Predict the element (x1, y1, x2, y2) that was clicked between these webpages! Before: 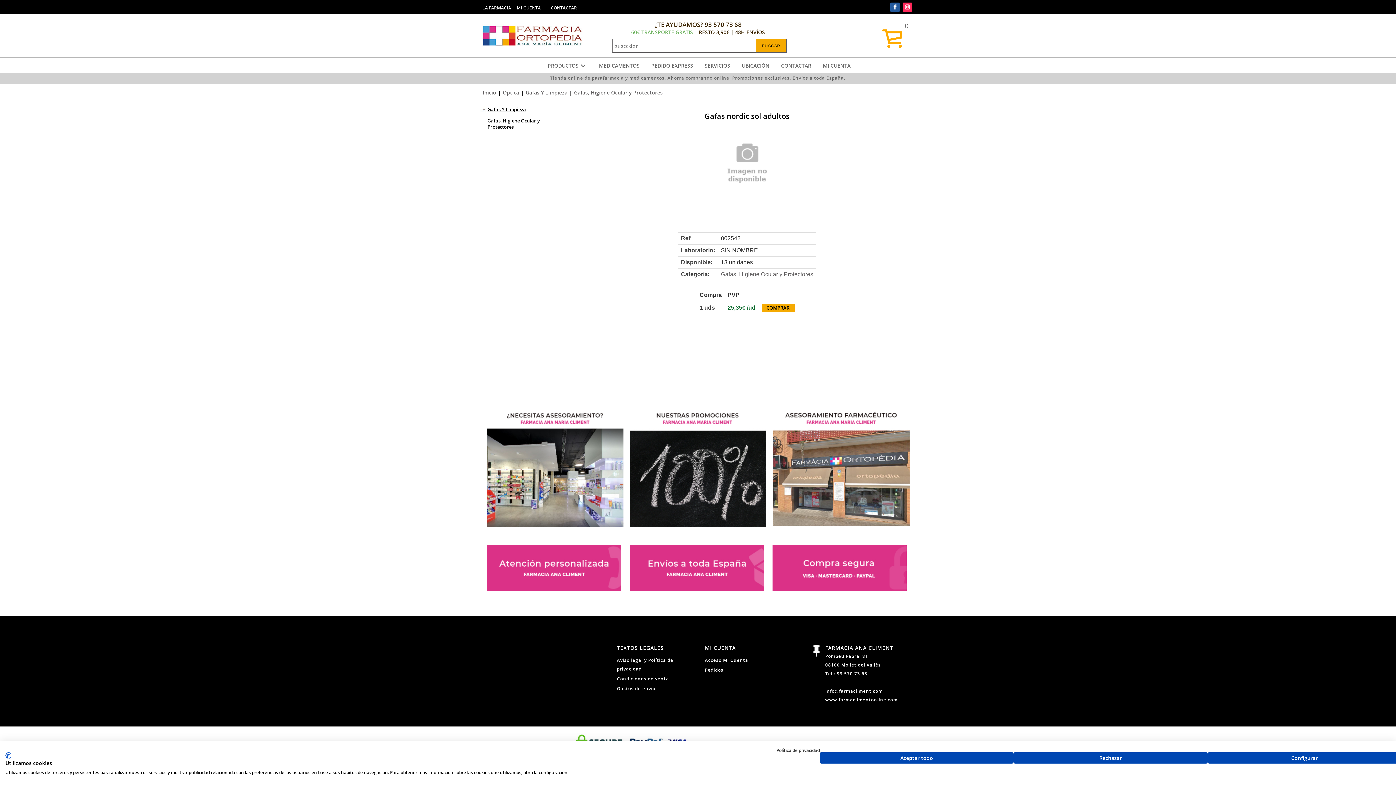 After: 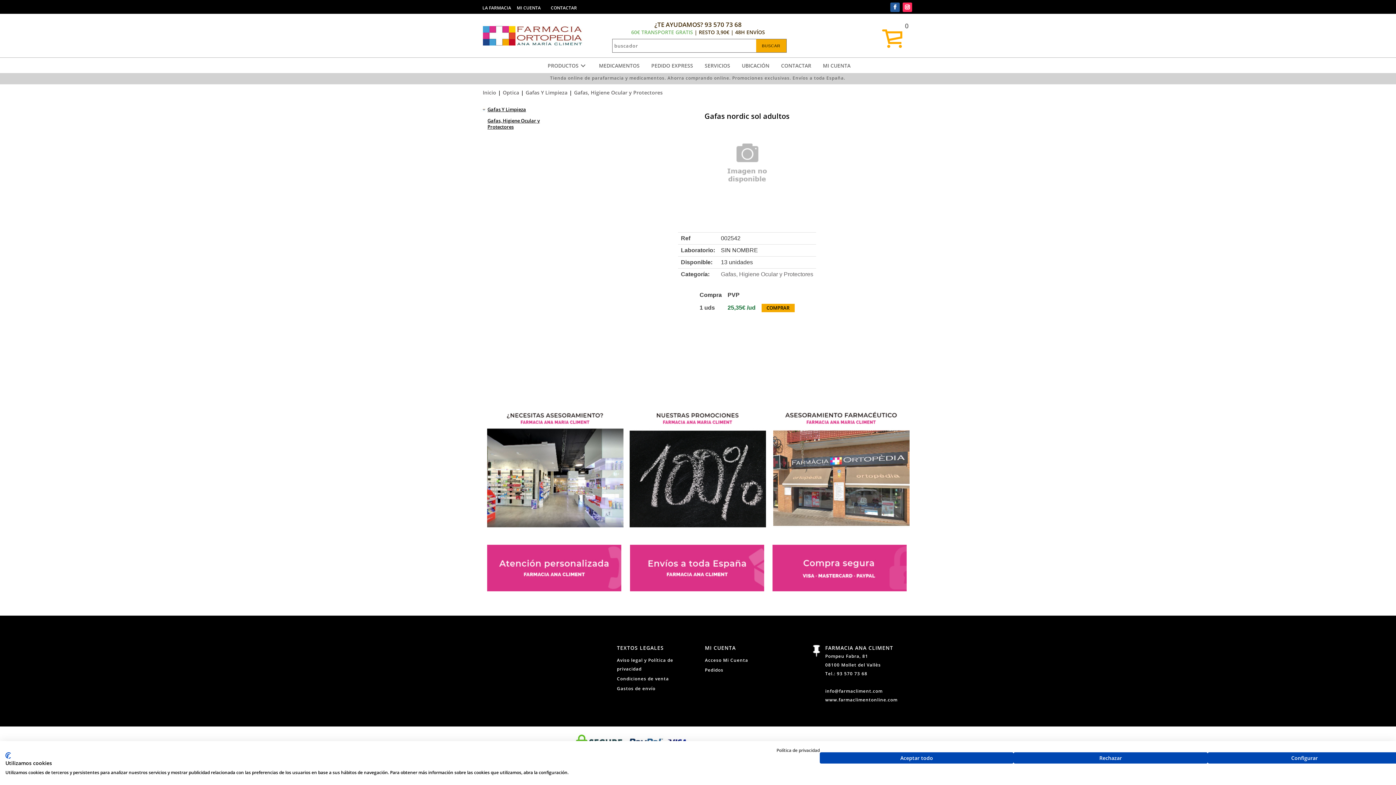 Action: bbox: (902, 5, 912, 13)